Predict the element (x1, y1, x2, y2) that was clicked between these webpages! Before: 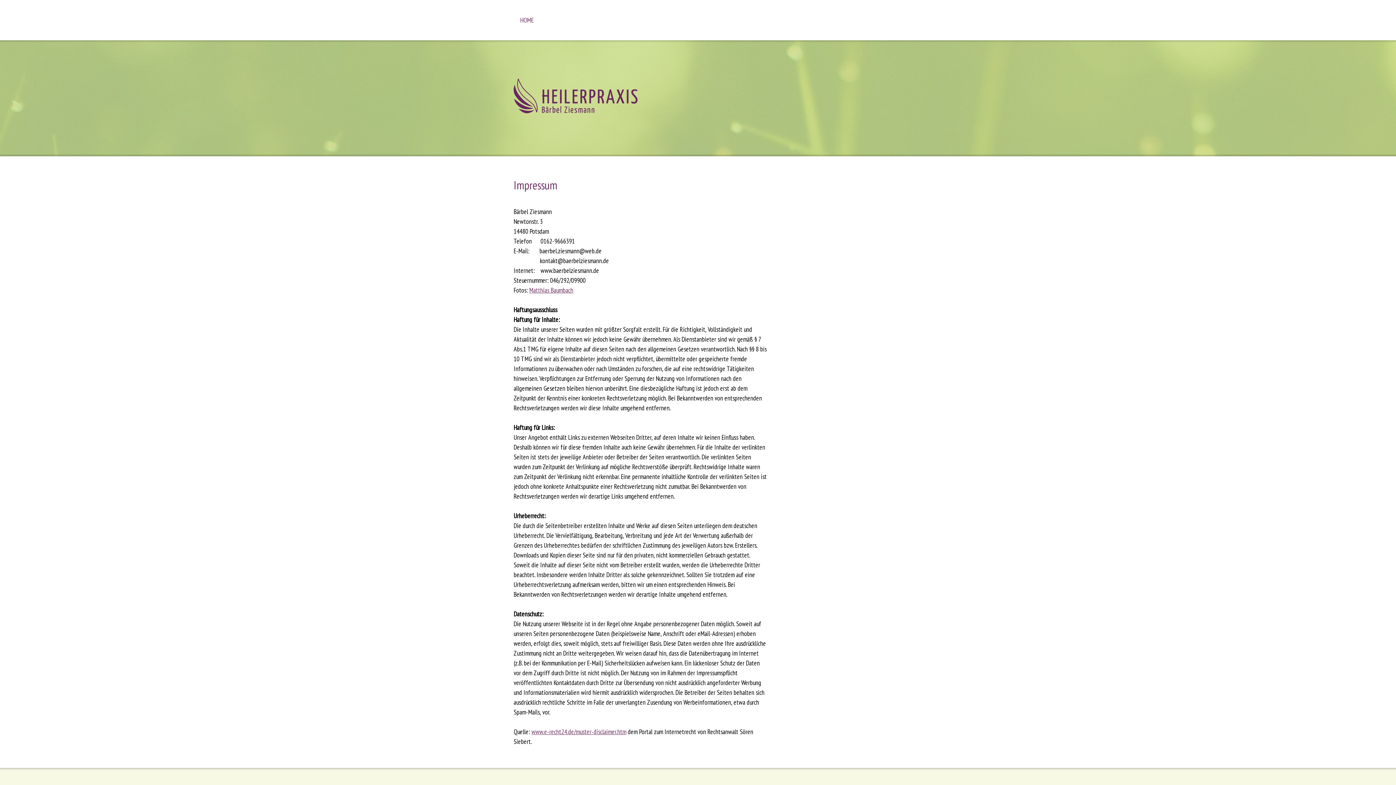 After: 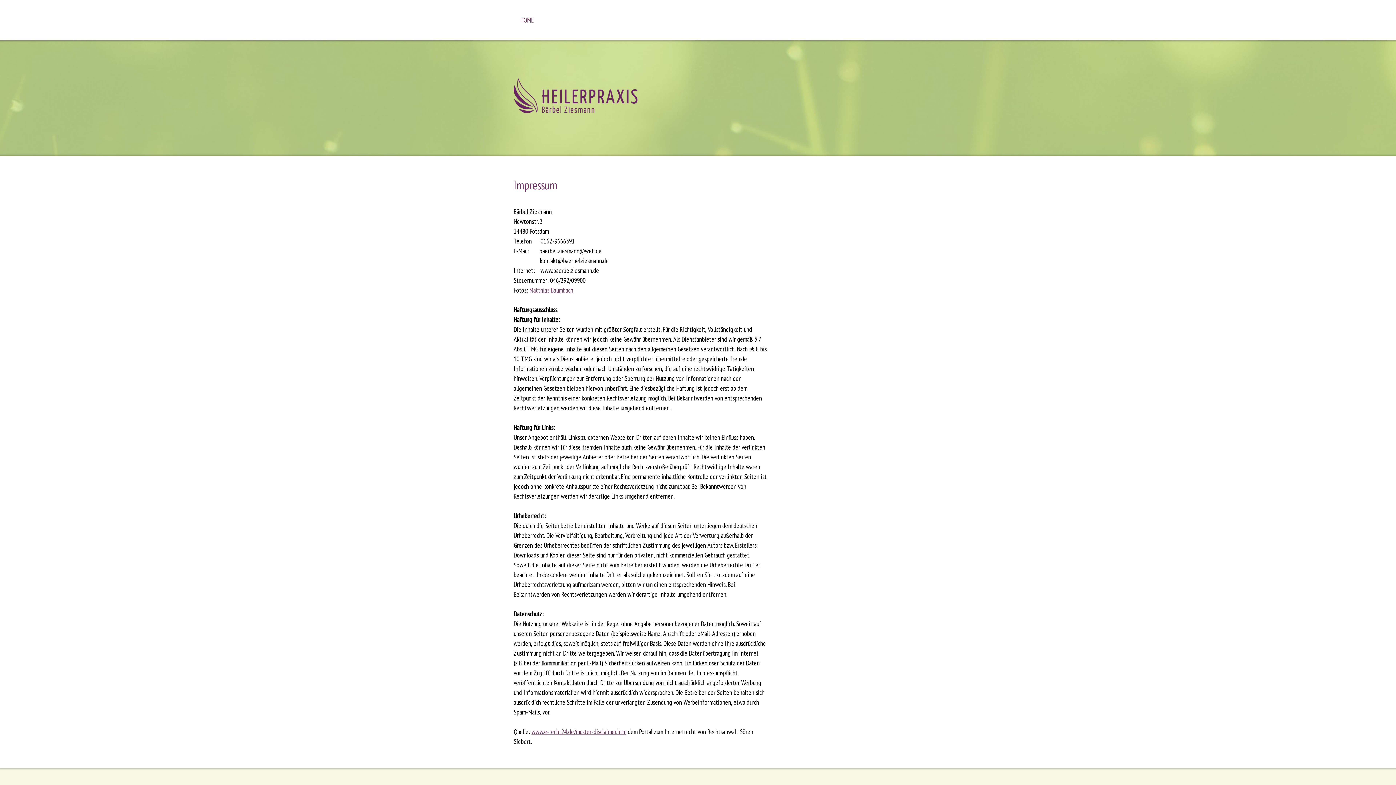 Action: label: Matthias Baumbach bbox: (529, 286, 573, 294)